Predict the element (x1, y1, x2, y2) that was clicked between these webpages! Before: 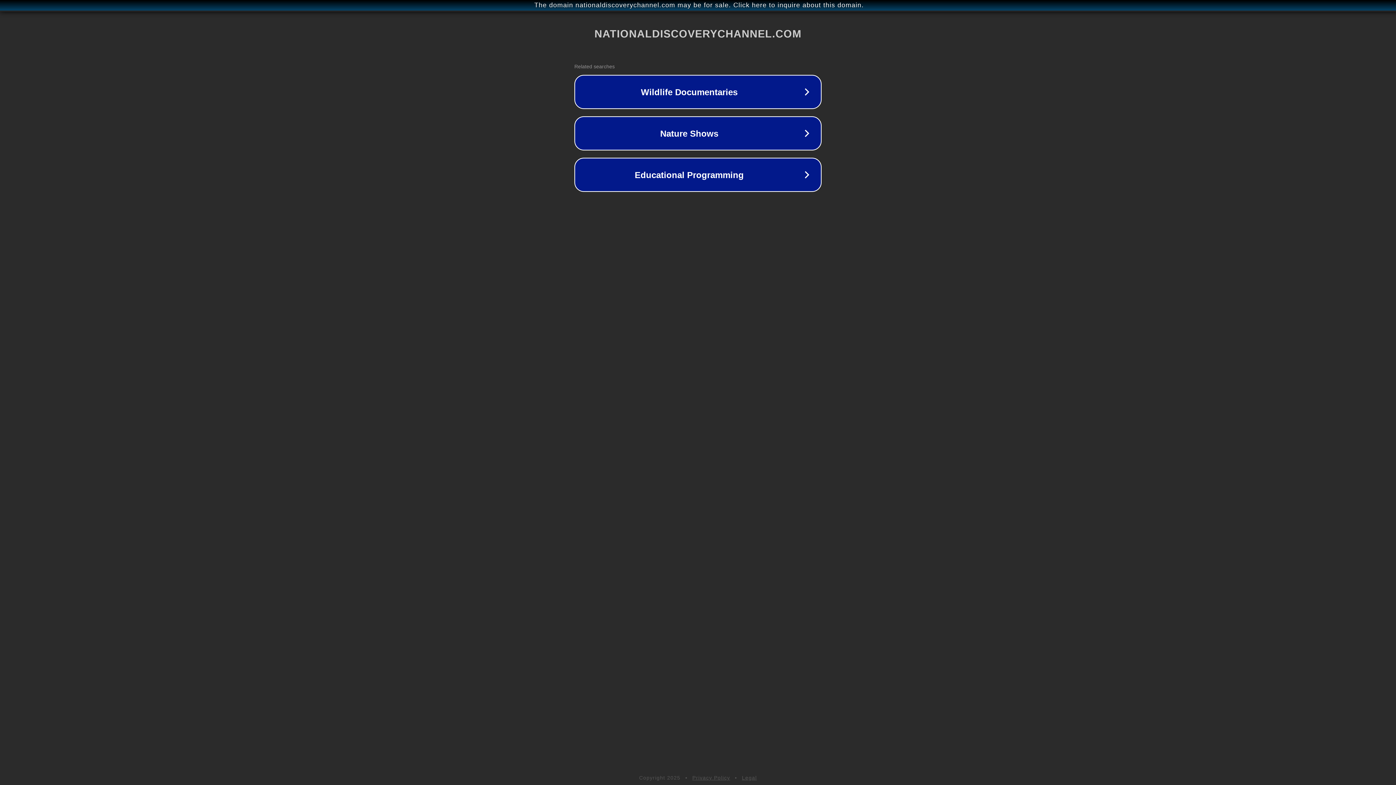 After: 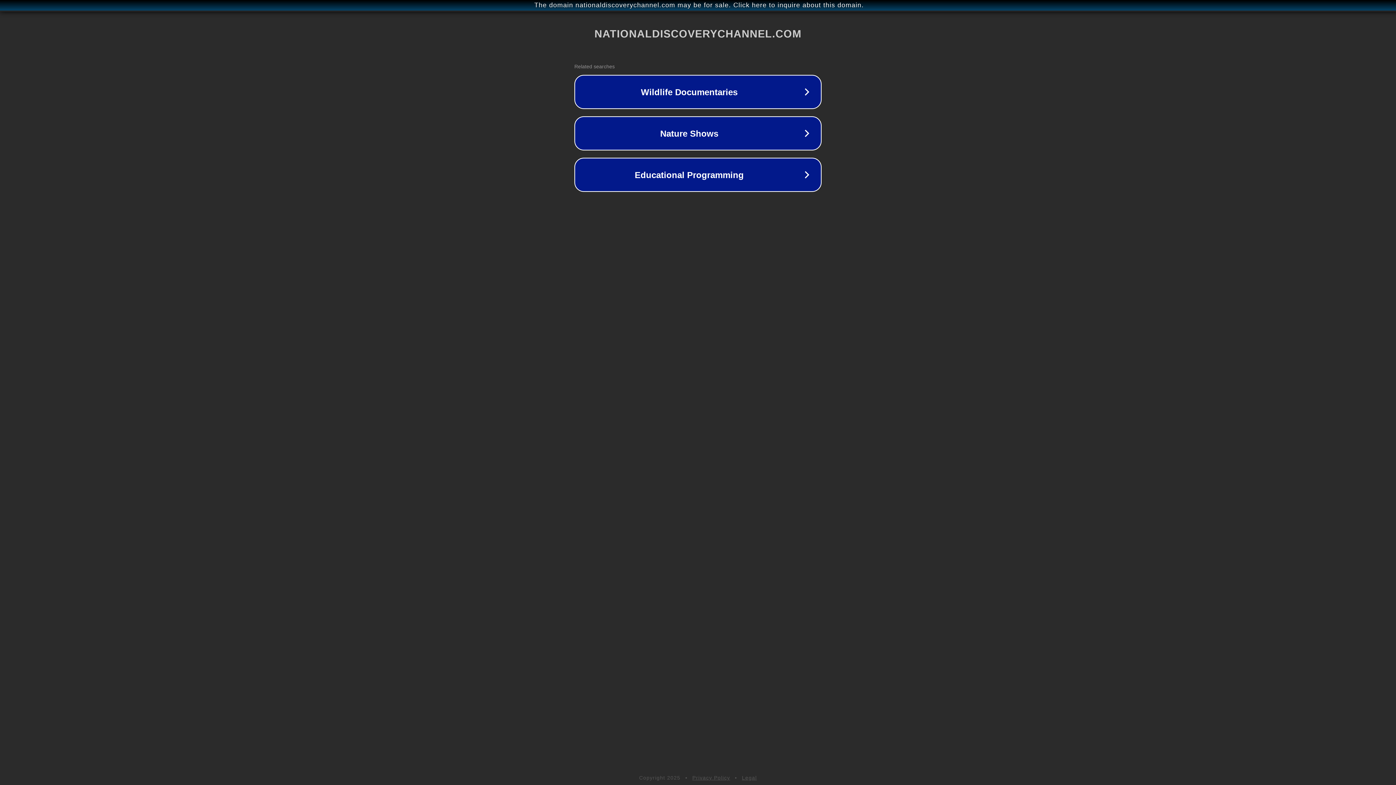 Action: label: Privacy Policy bbox: (692, 775, 730, 781)